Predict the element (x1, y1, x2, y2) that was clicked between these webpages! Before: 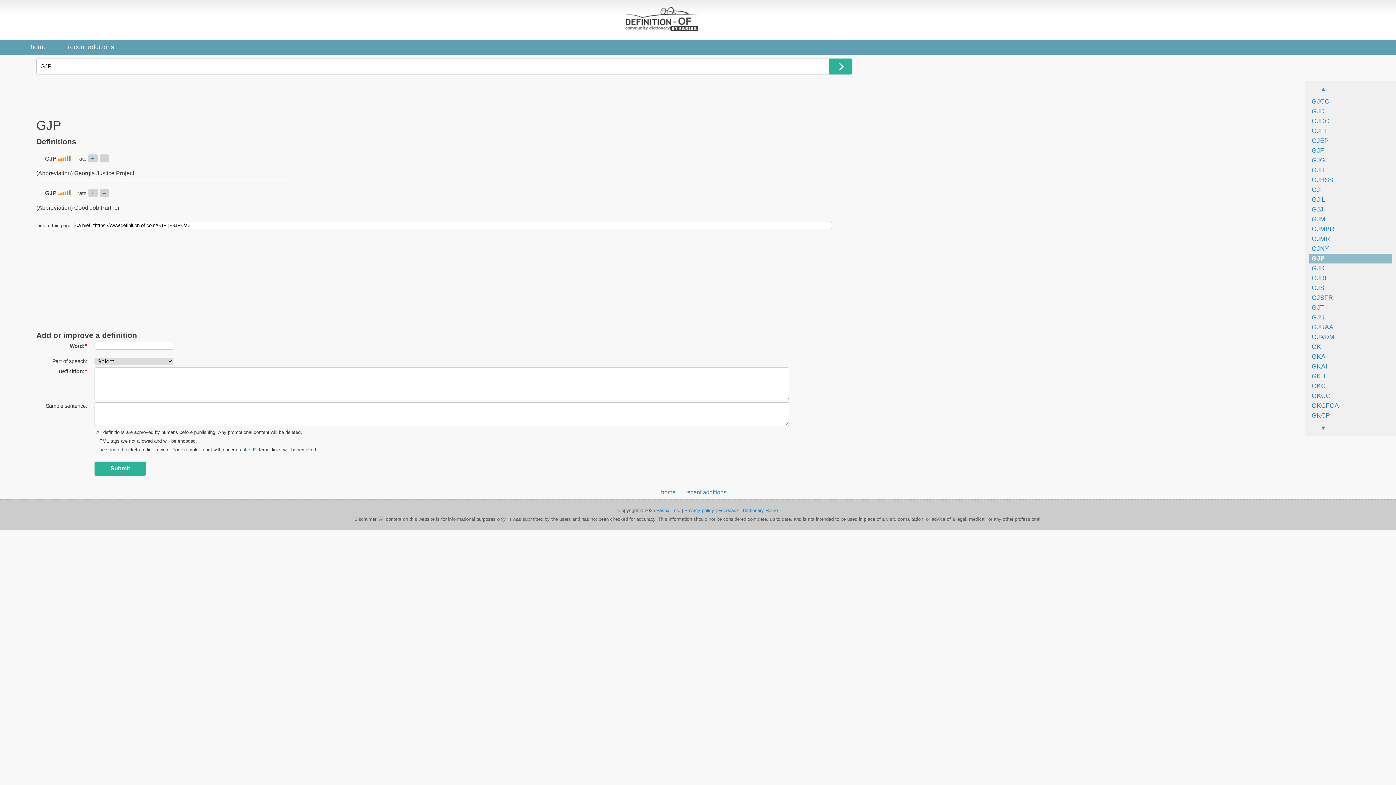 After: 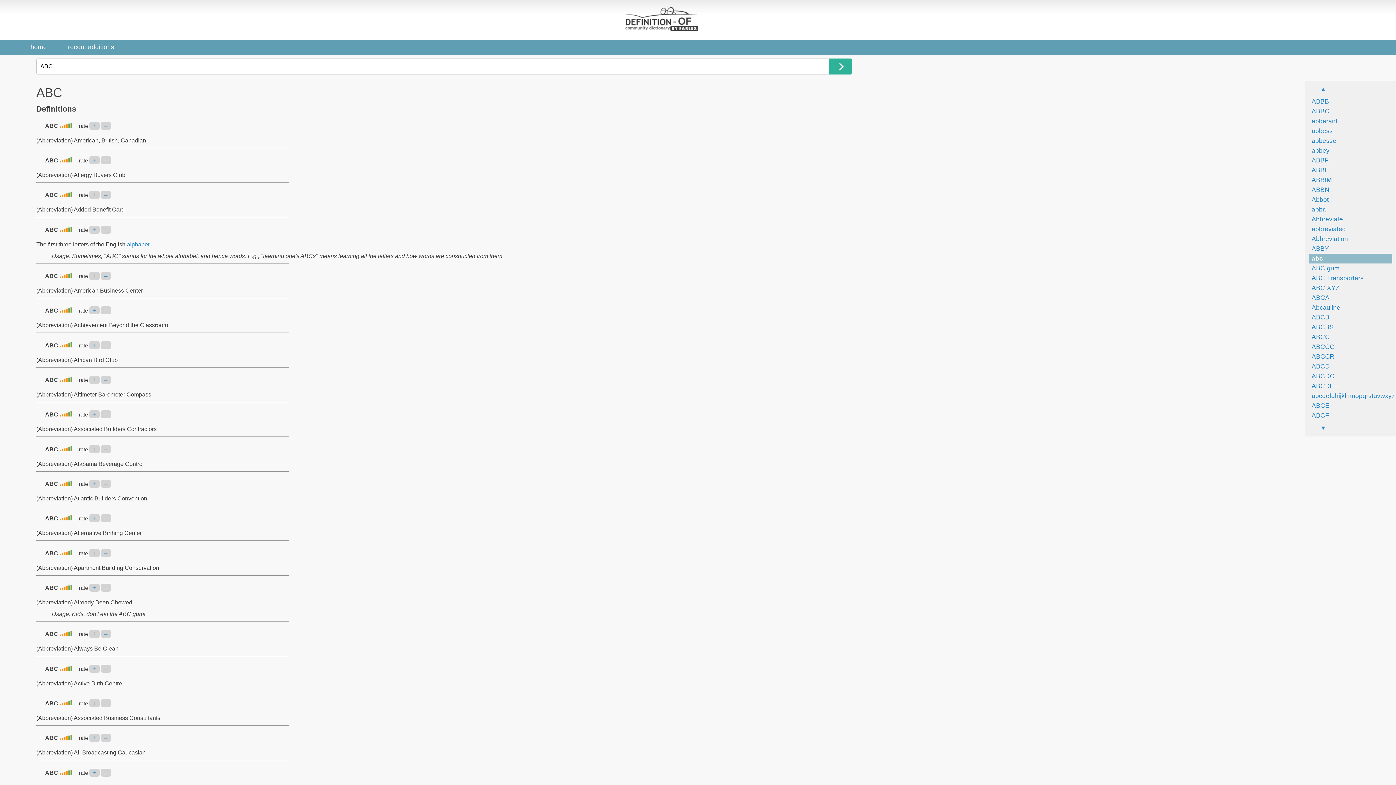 Action: label: abc bbox: (242, 447, 250, 452)